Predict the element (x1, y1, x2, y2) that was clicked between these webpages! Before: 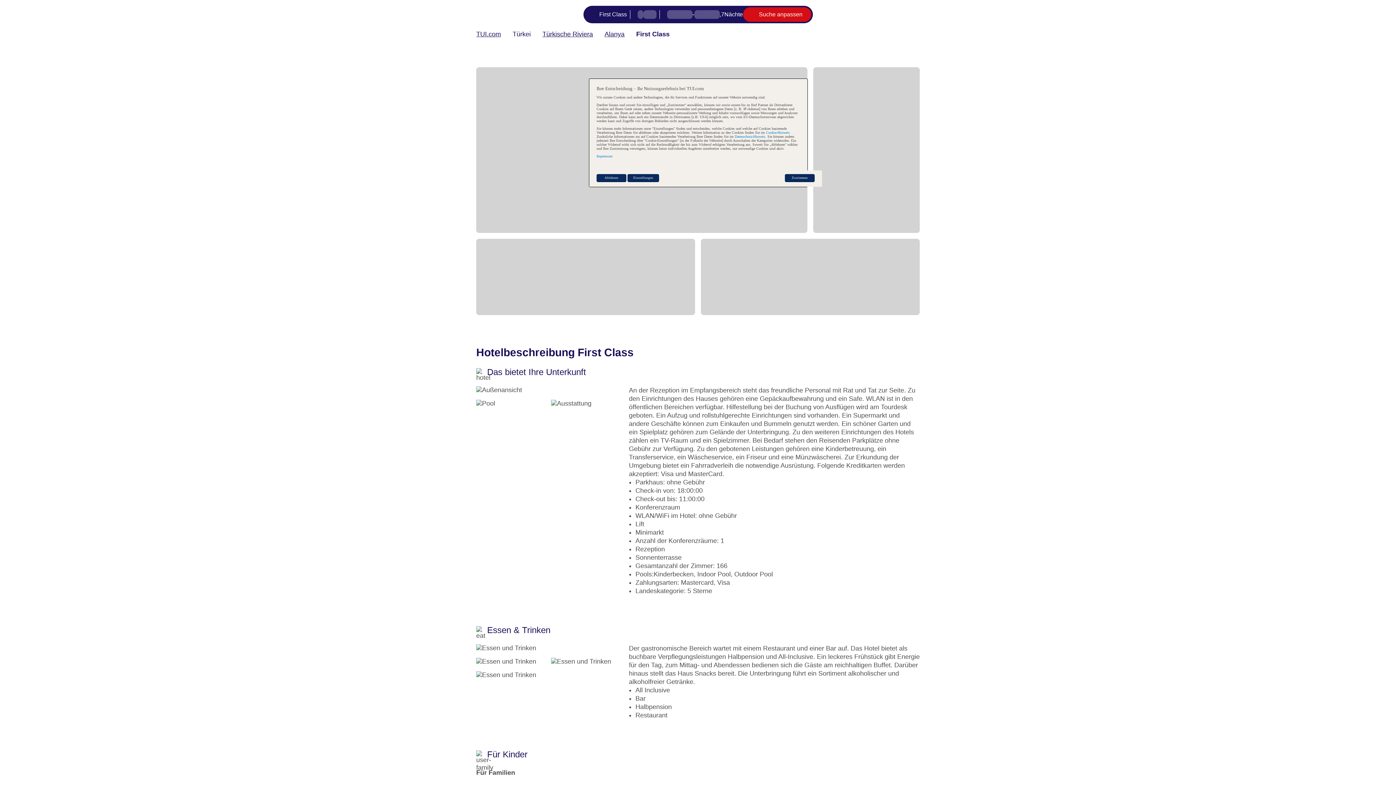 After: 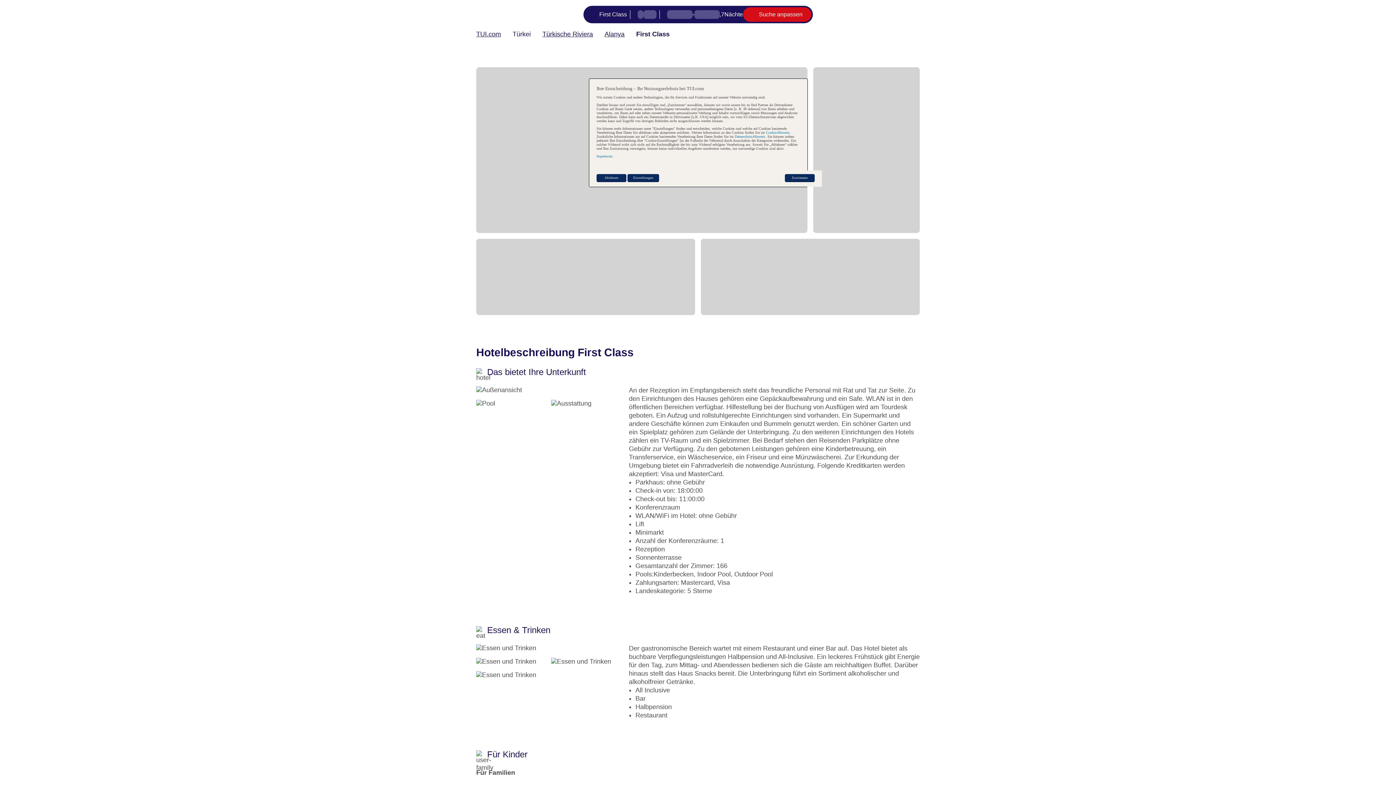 Action: bbox: (542, 30, 593, 38) label: Türkische Riviera